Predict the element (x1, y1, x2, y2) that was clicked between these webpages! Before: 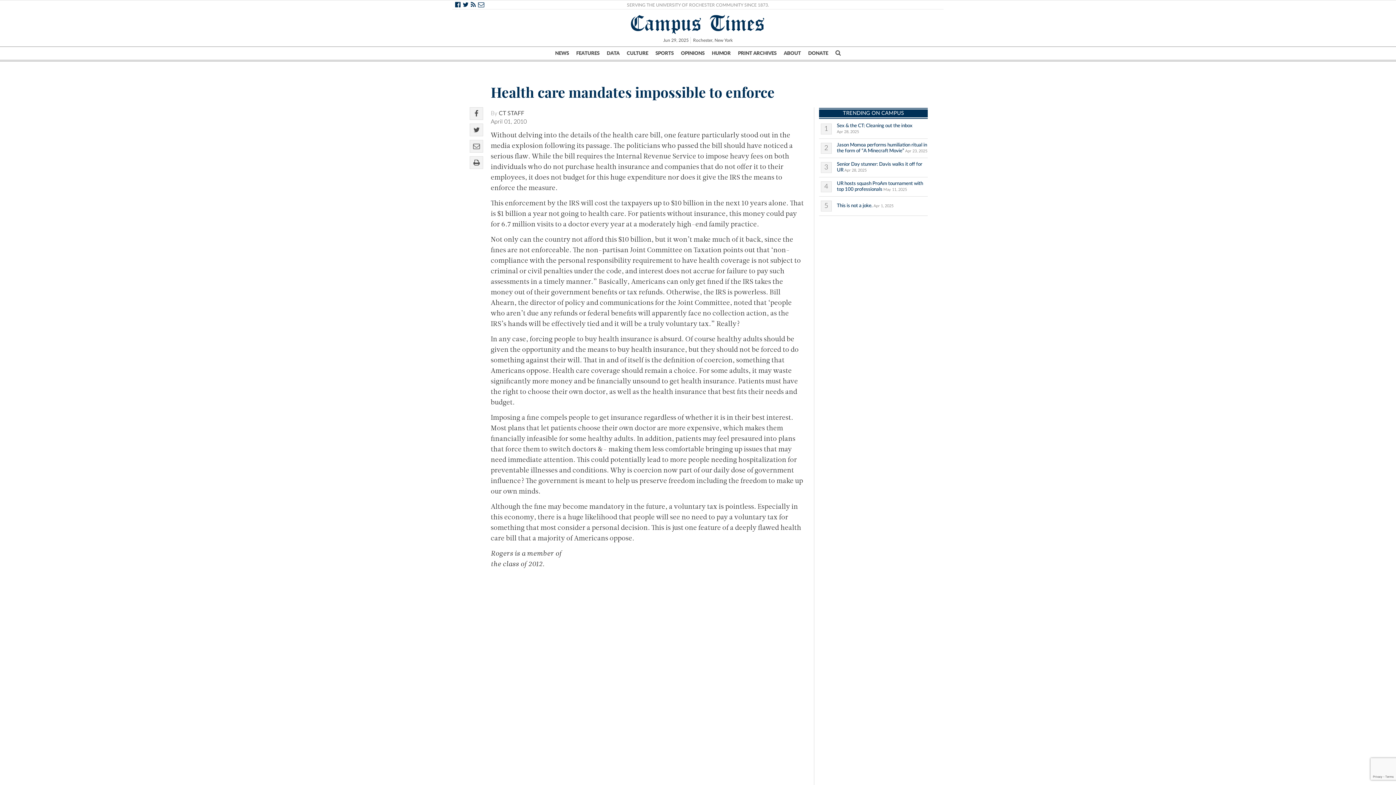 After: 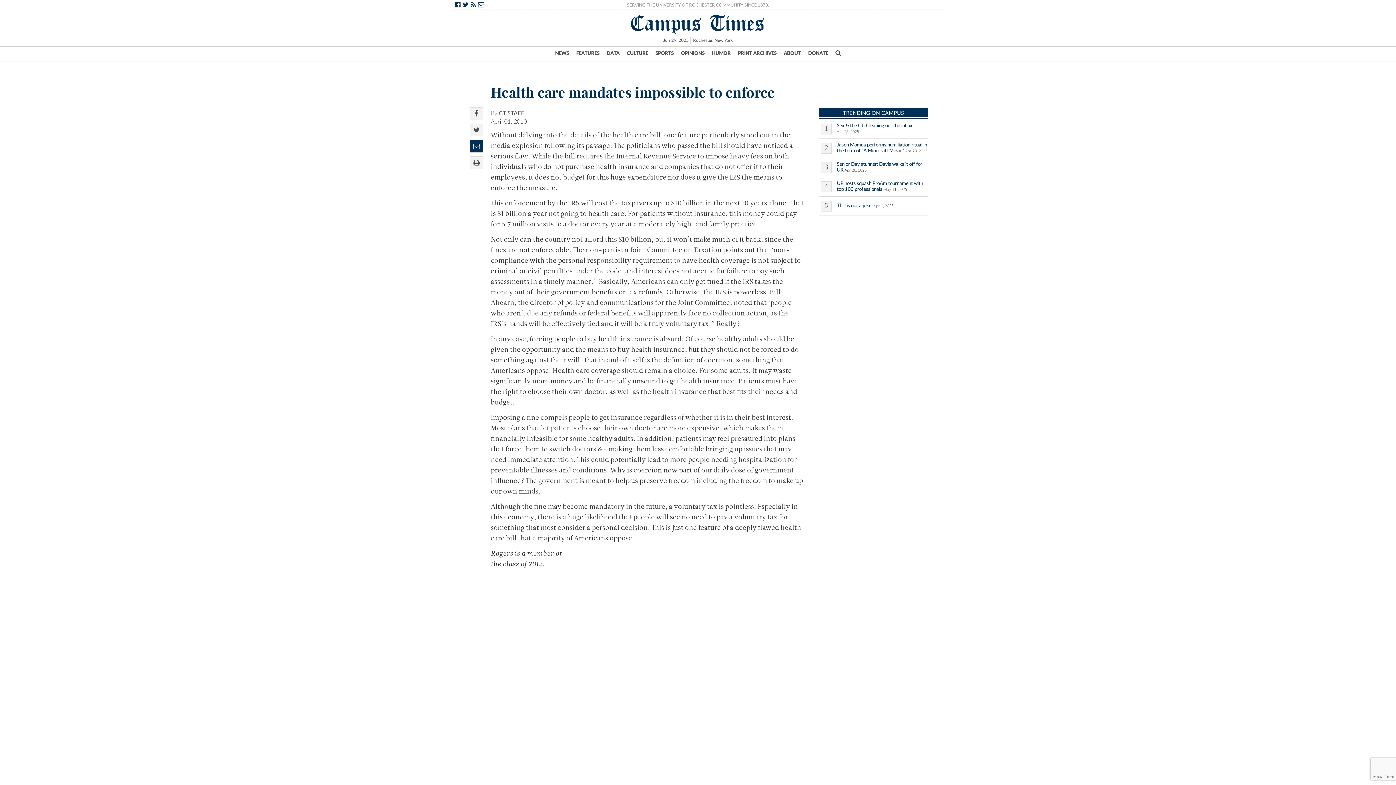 Action: bbox: (470, 140, 483, 152)